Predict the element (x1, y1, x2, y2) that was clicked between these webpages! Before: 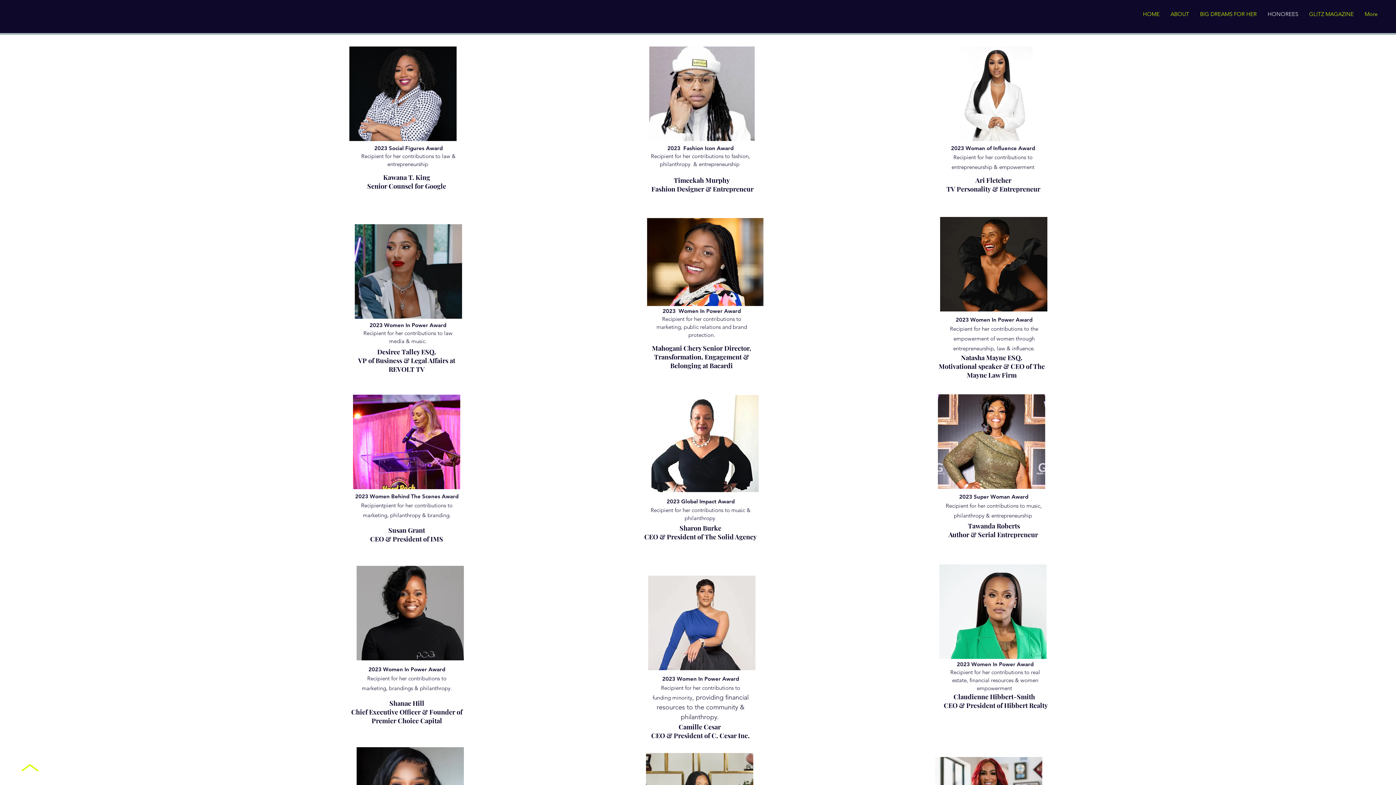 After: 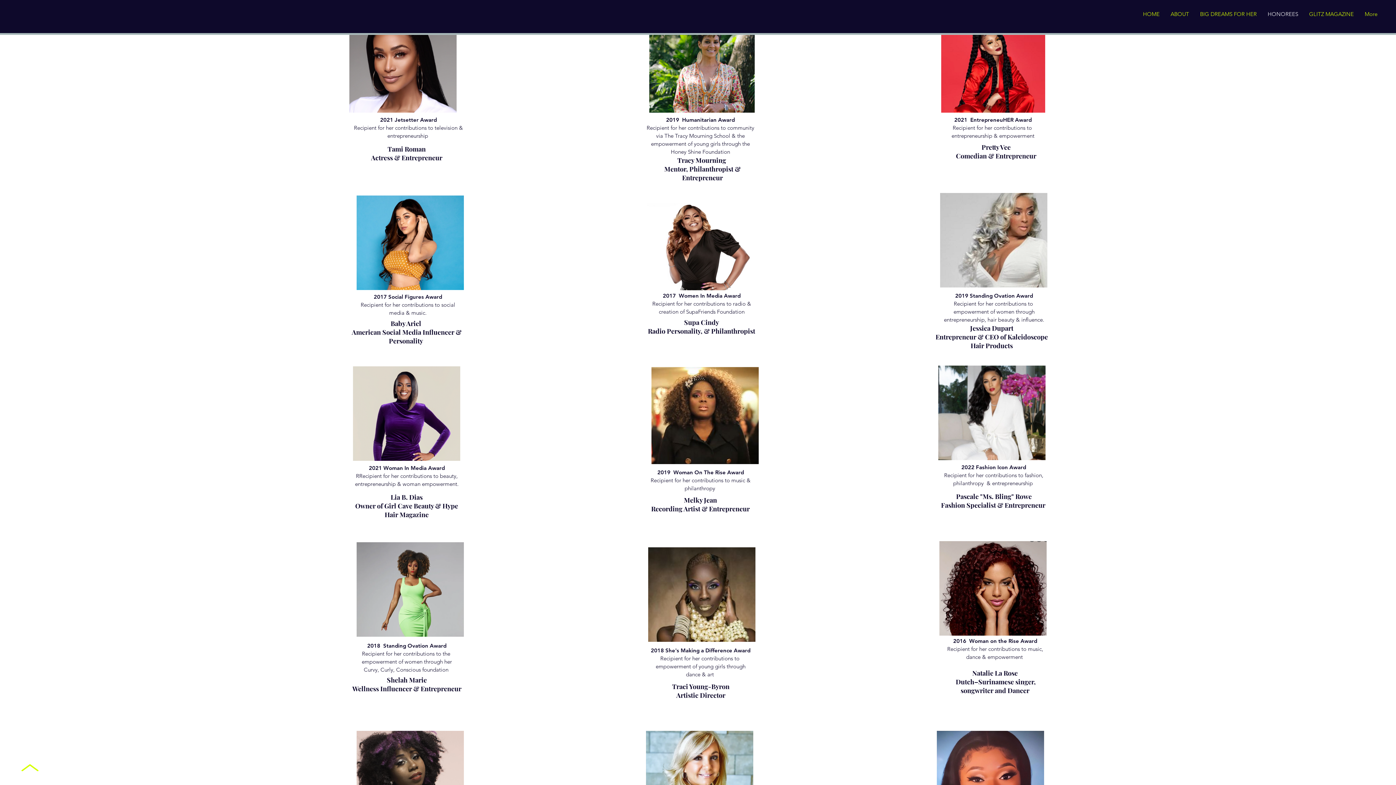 Action: label: HONOREES bbox: (1262, 6, 1304, 21)